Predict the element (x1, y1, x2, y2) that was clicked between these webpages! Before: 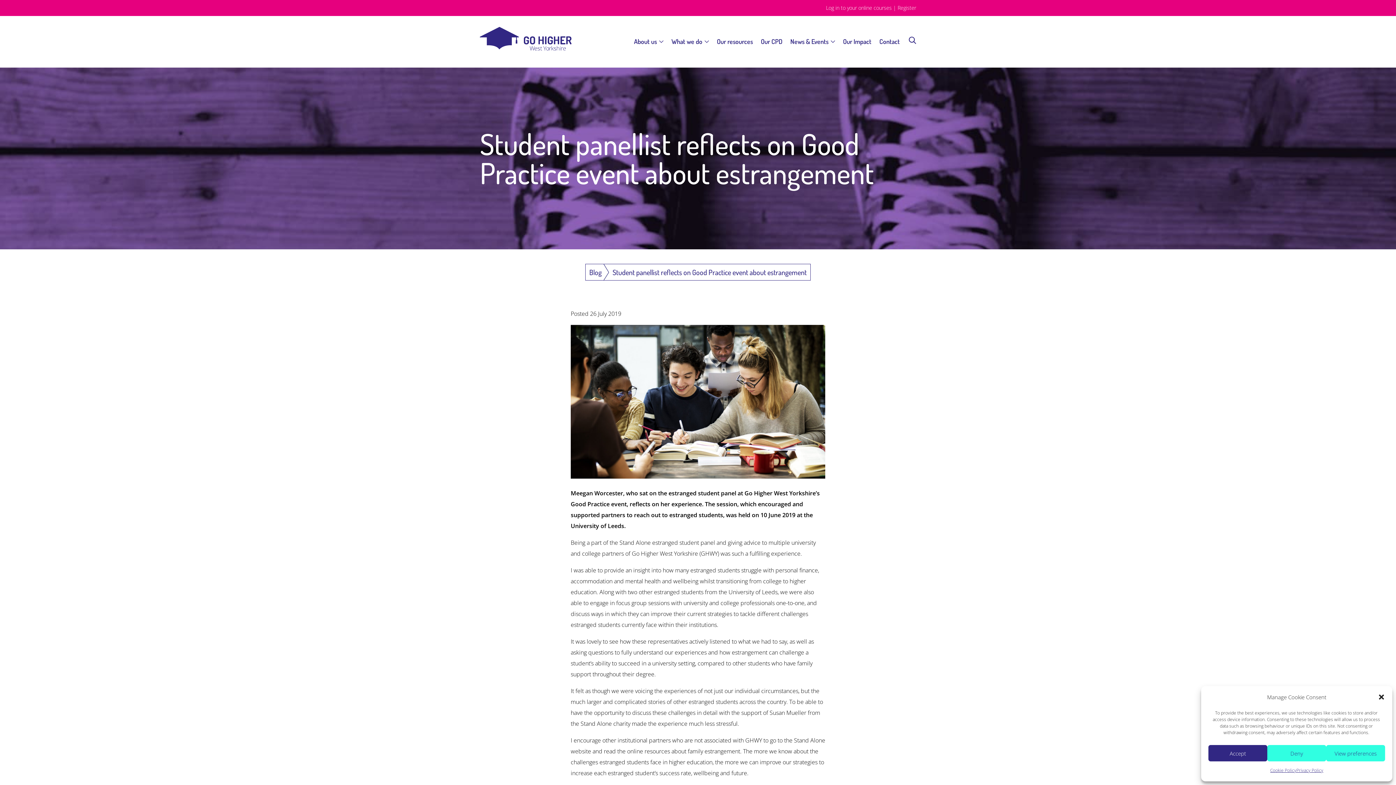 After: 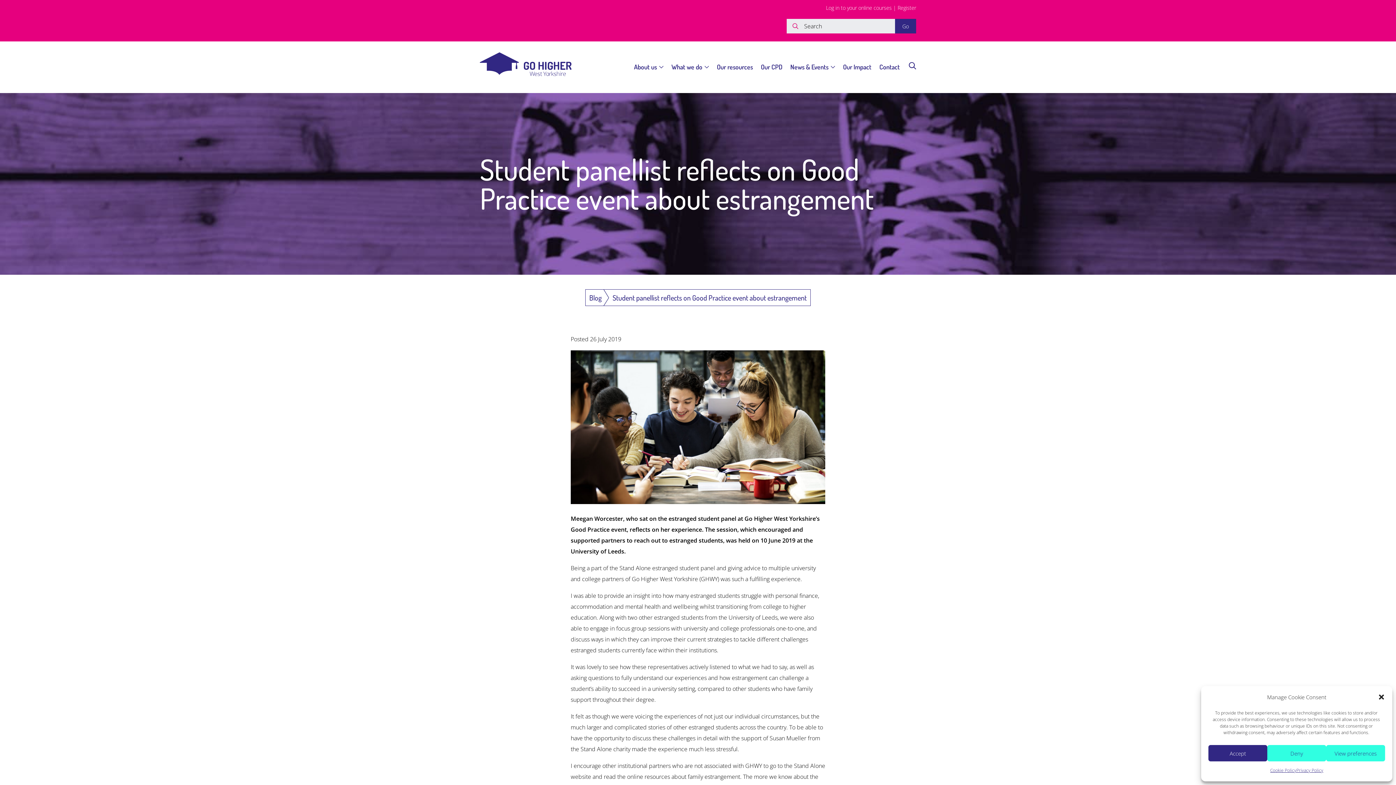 Action: label: search bbox: (909, 36, 916, 43)